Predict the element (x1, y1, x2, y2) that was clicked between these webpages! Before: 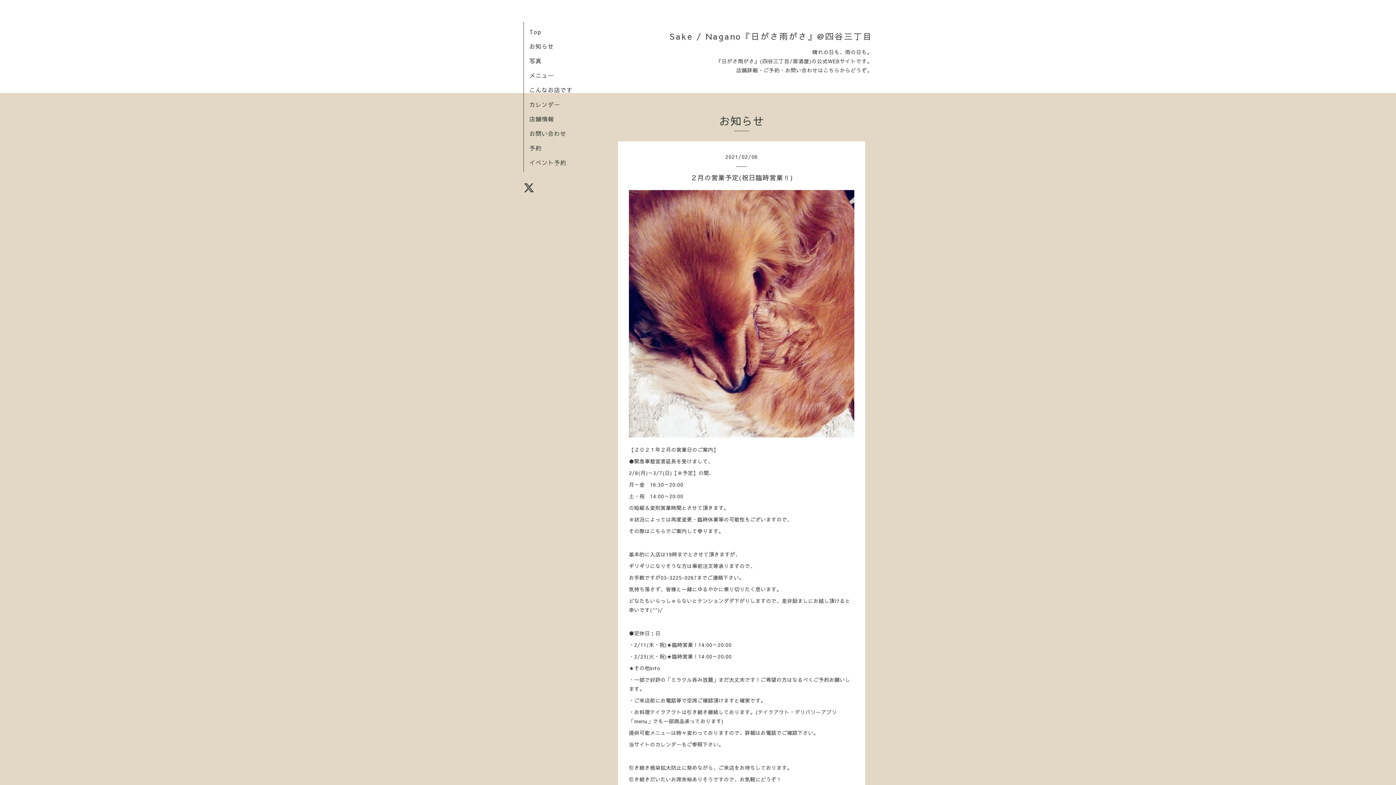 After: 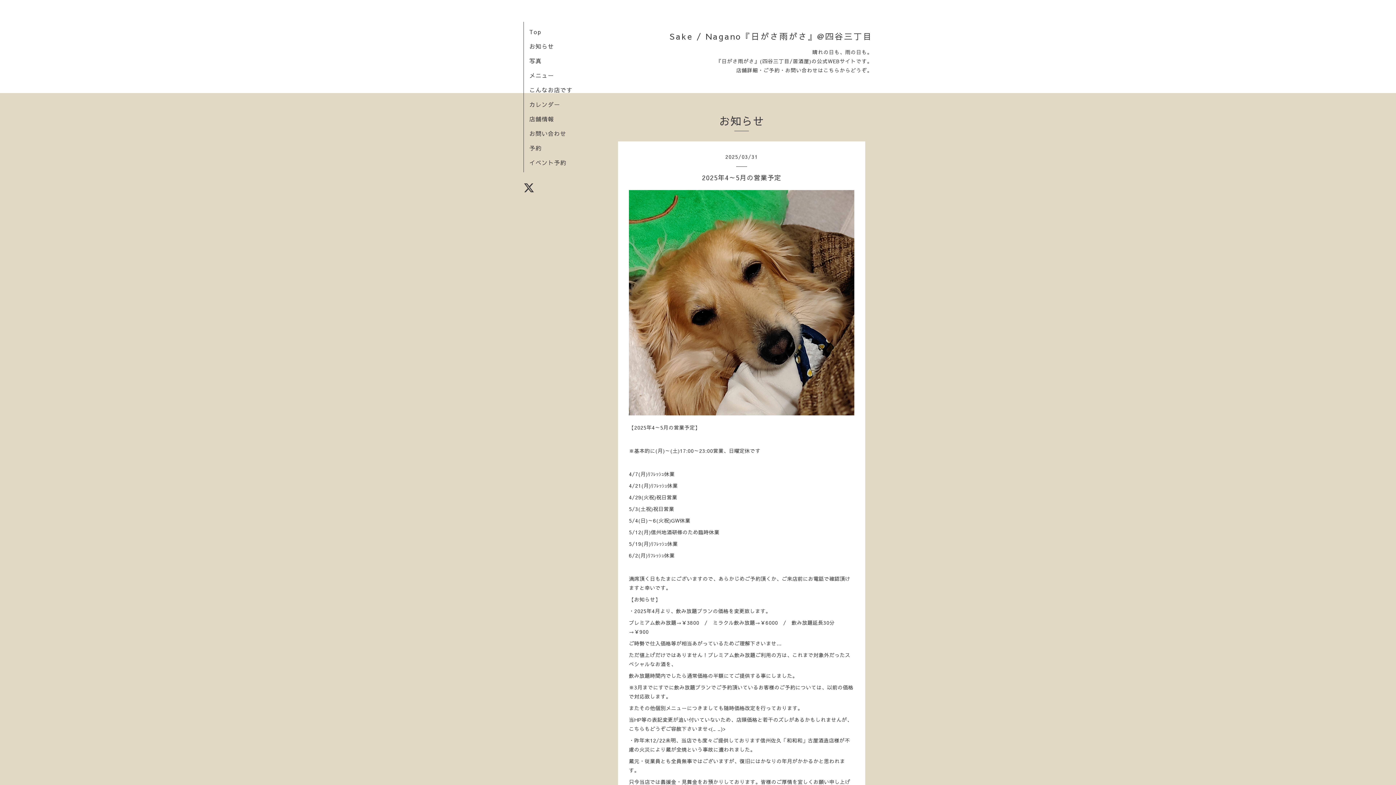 Action: bbox: (529, 42, 554, 50) label: お知らせ